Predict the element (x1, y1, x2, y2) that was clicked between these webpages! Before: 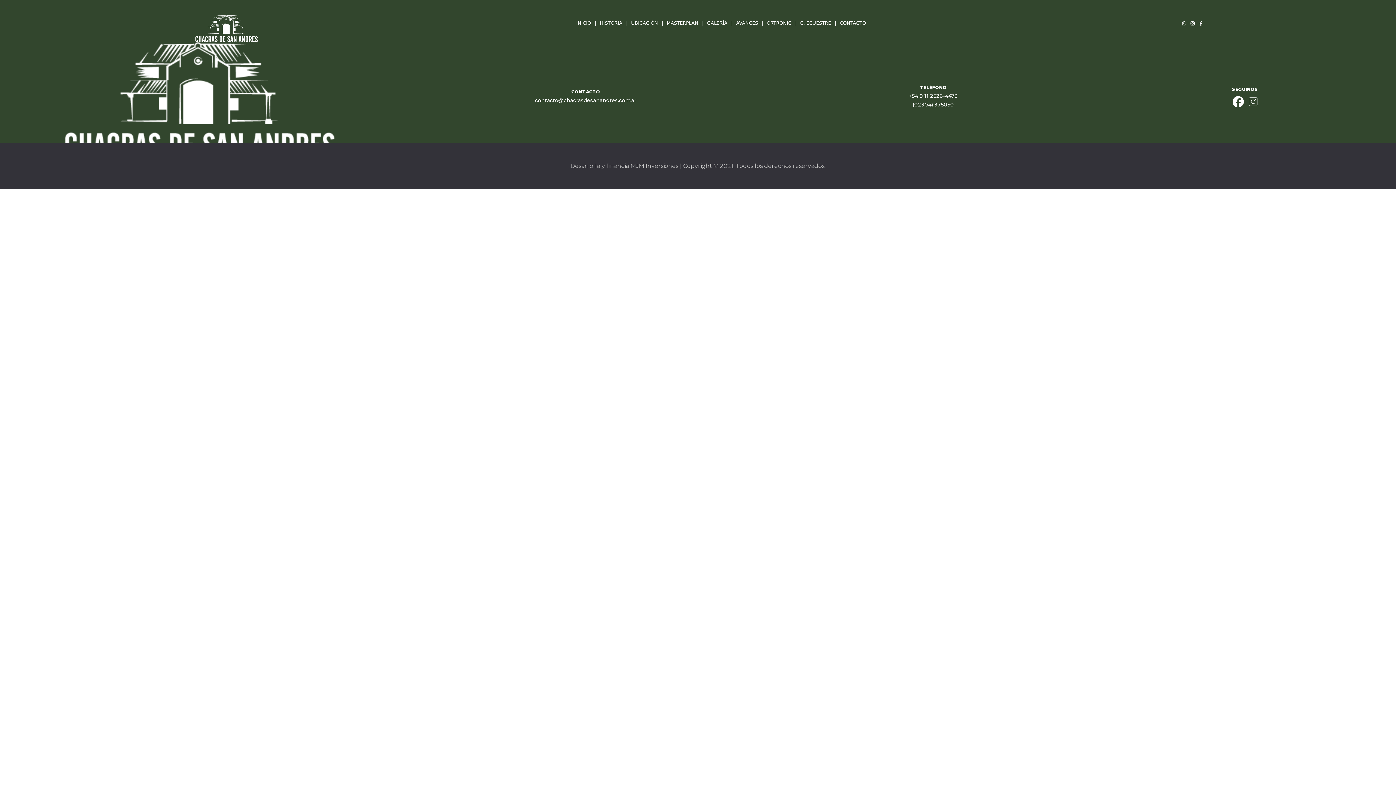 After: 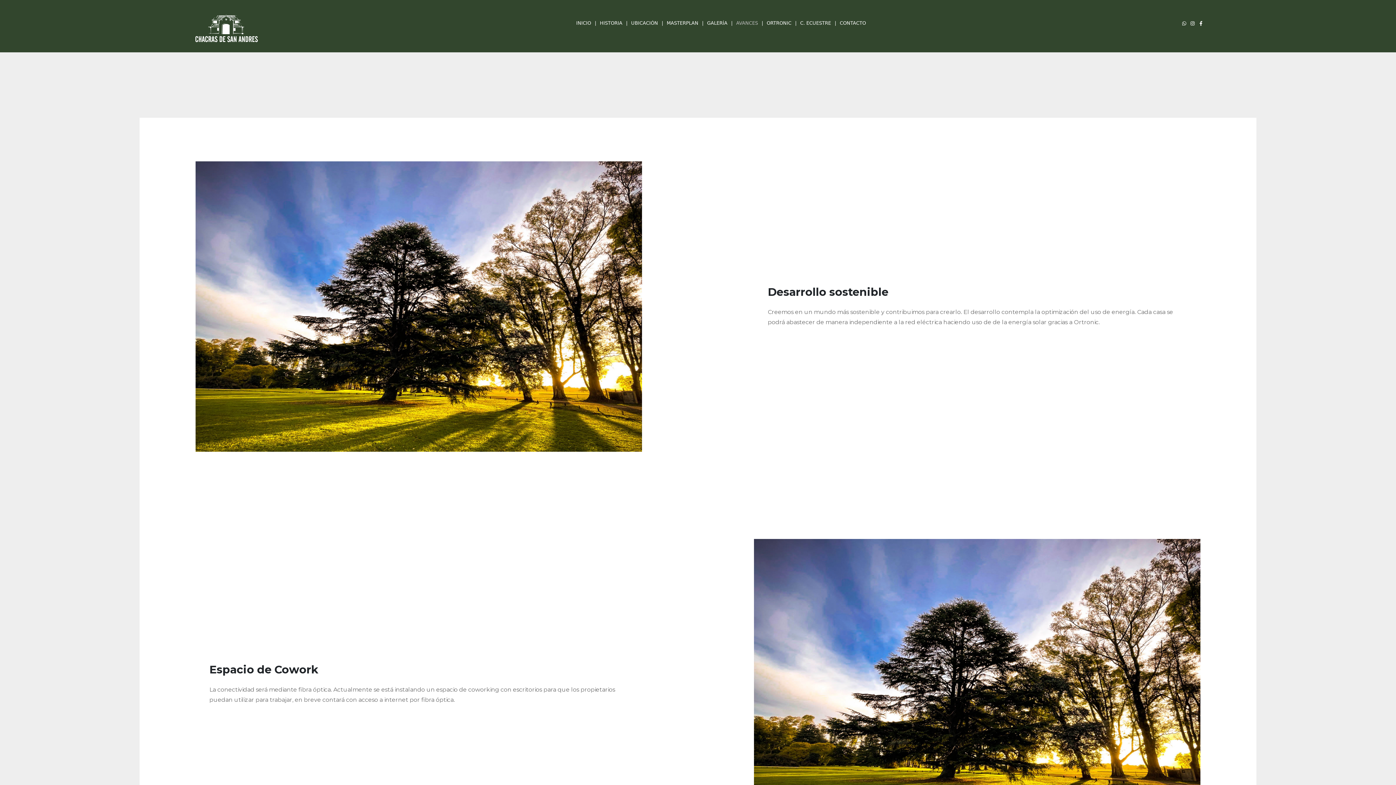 Action: label: AVANCES bbox: (736, 20, 758, 25)